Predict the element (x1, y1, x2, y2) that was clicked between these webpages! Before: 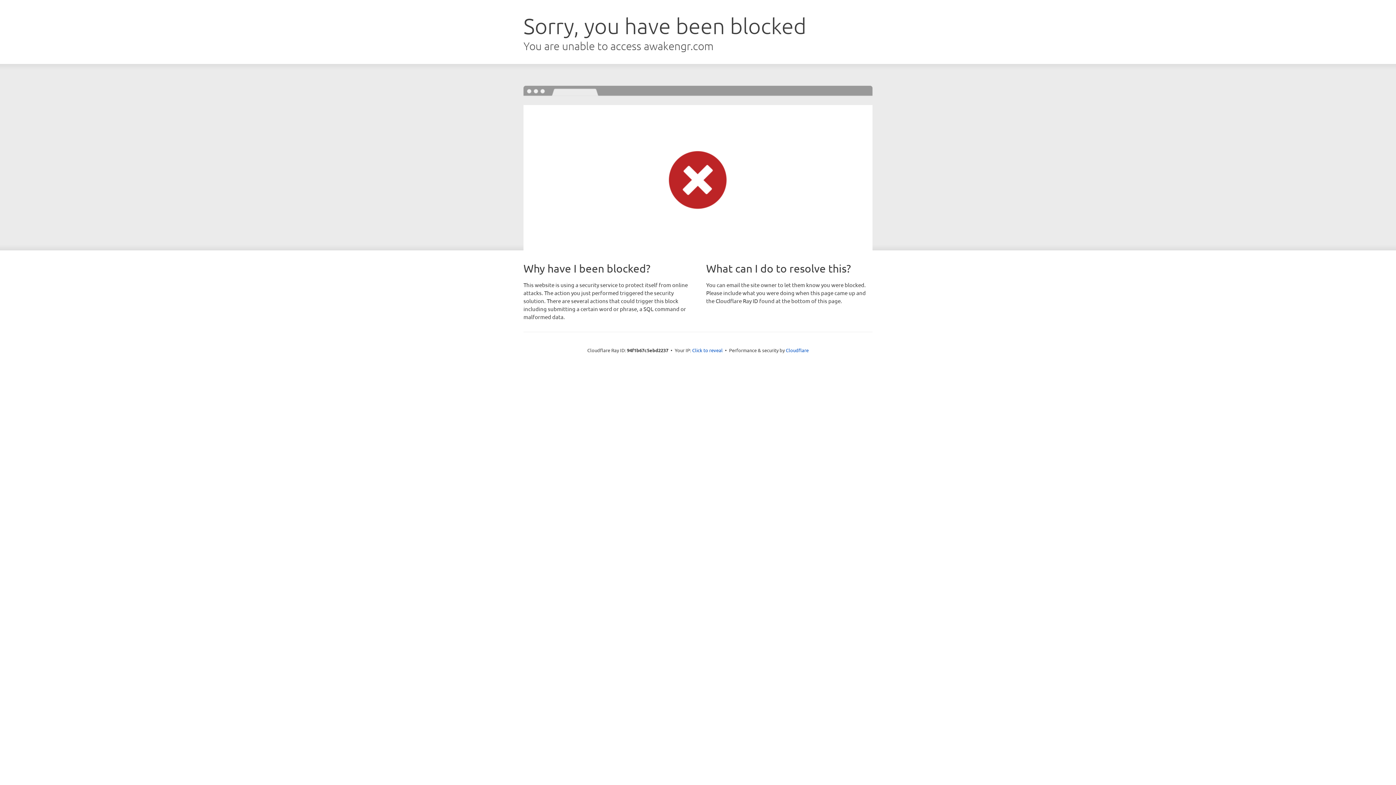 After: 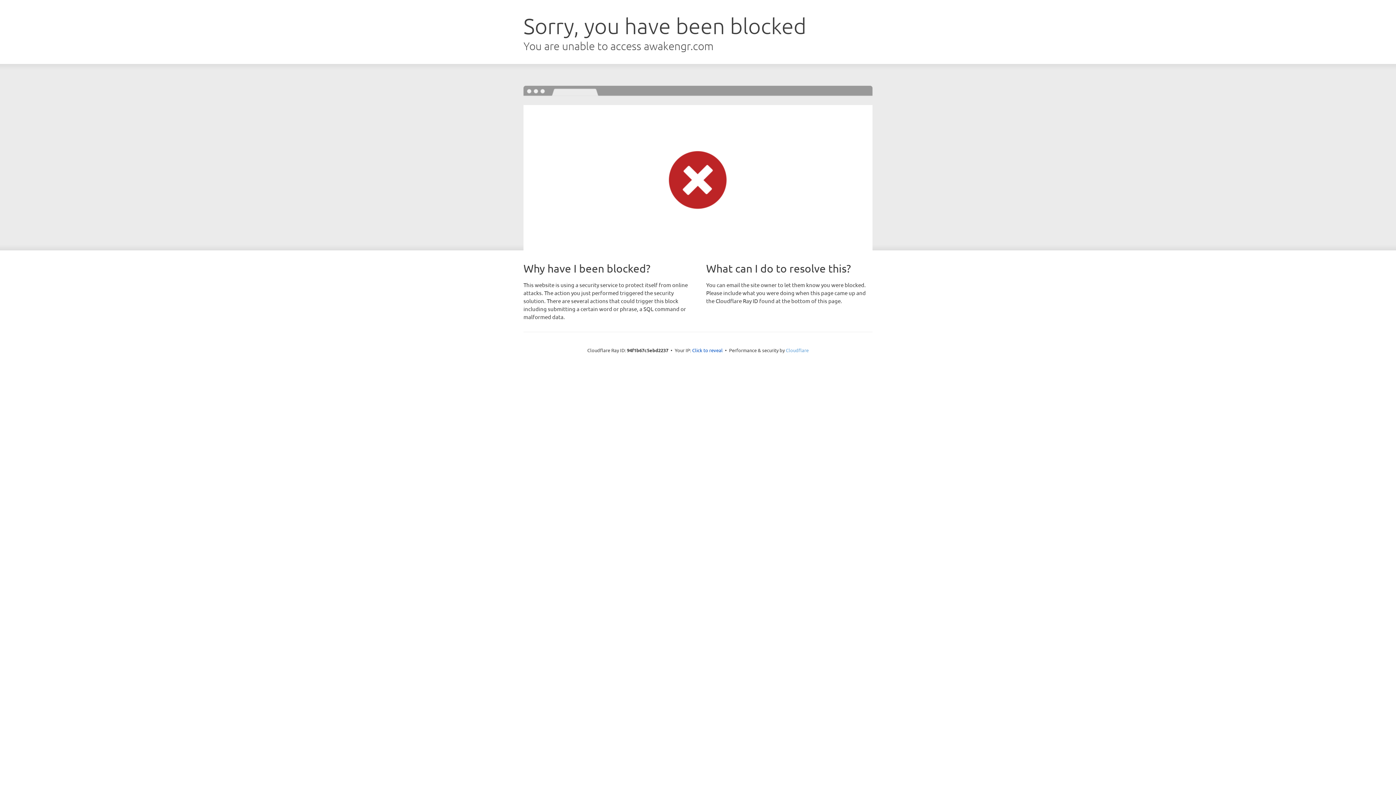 Action: label: Cloudflare bbox: (786, 347, 808, 353)